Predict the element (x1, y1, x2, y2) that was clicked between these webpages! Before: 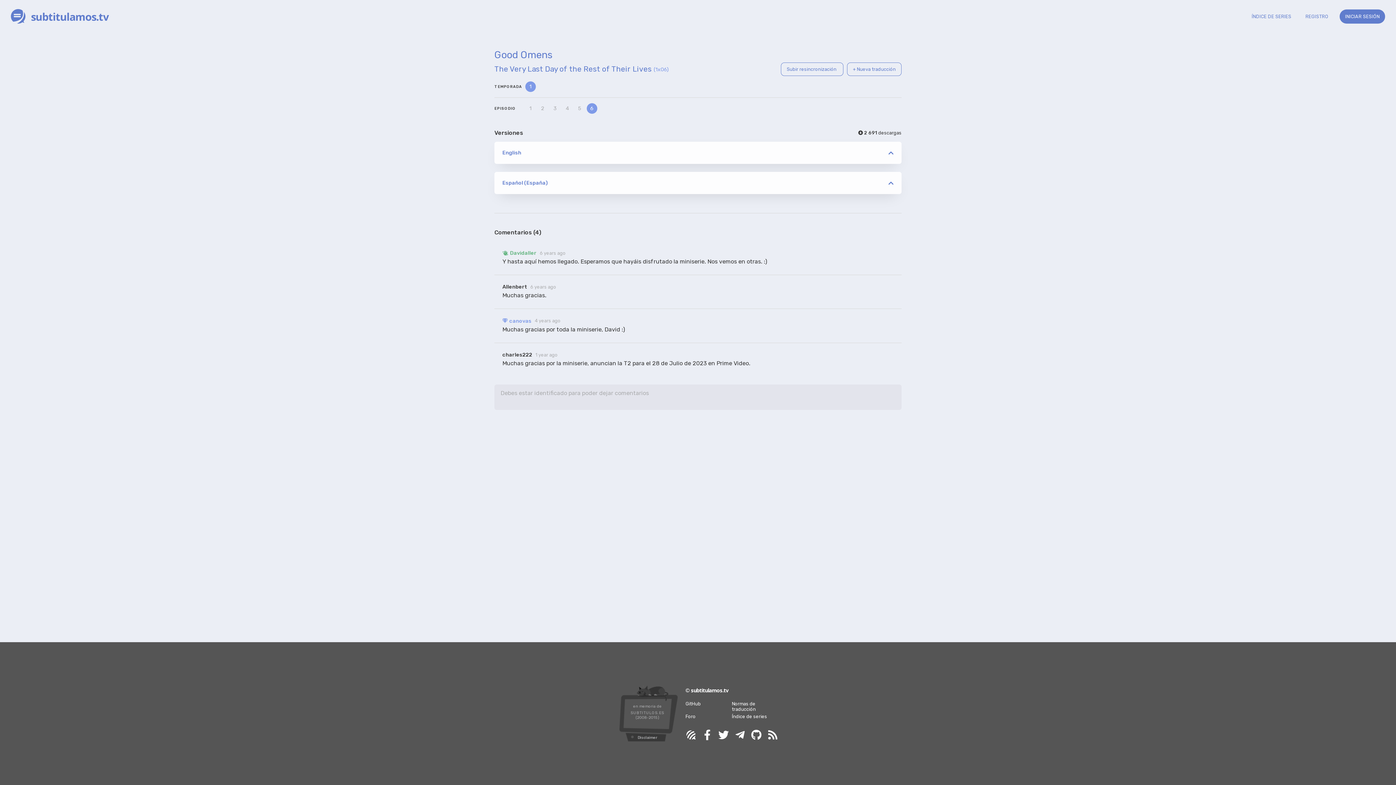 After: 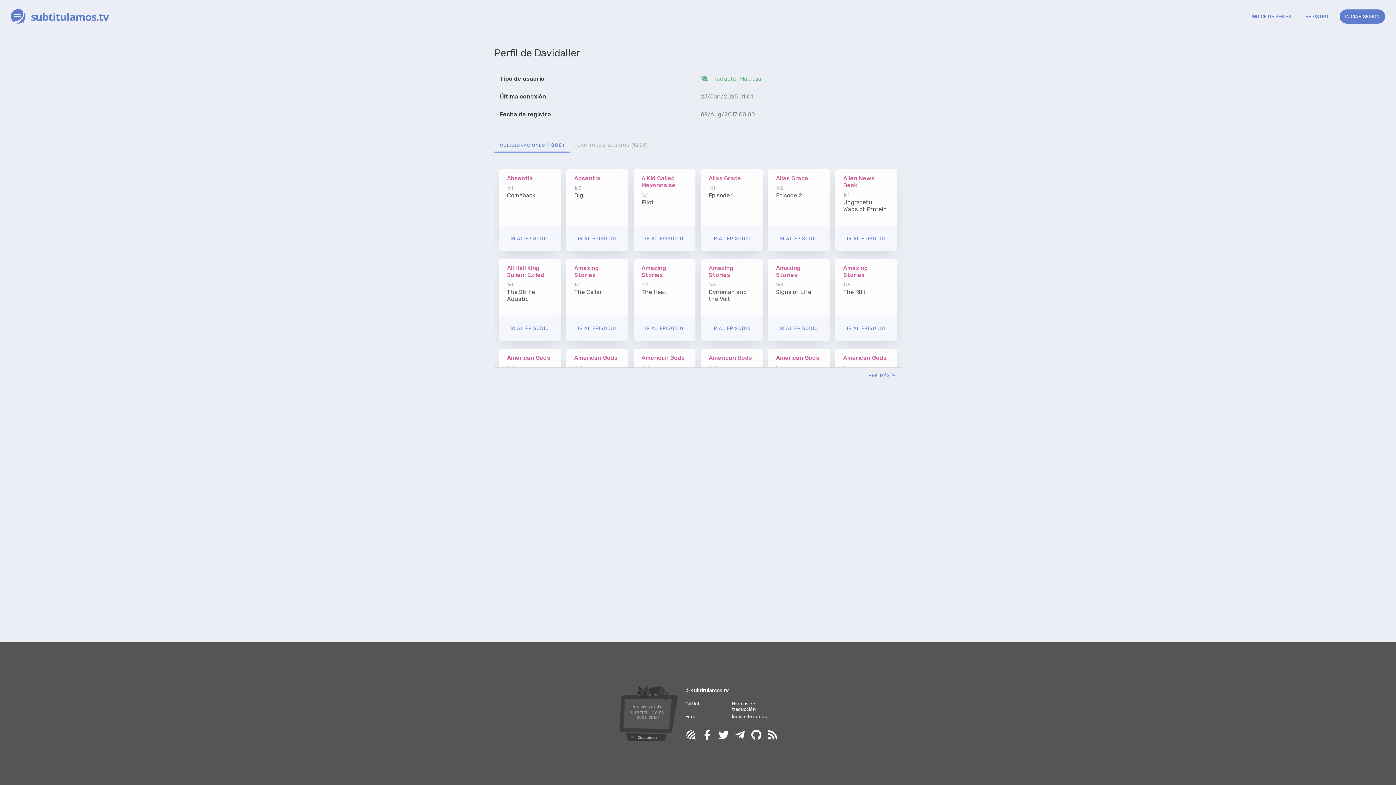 Action: bbox: (502, 250, 536, 256) label: Davidaller